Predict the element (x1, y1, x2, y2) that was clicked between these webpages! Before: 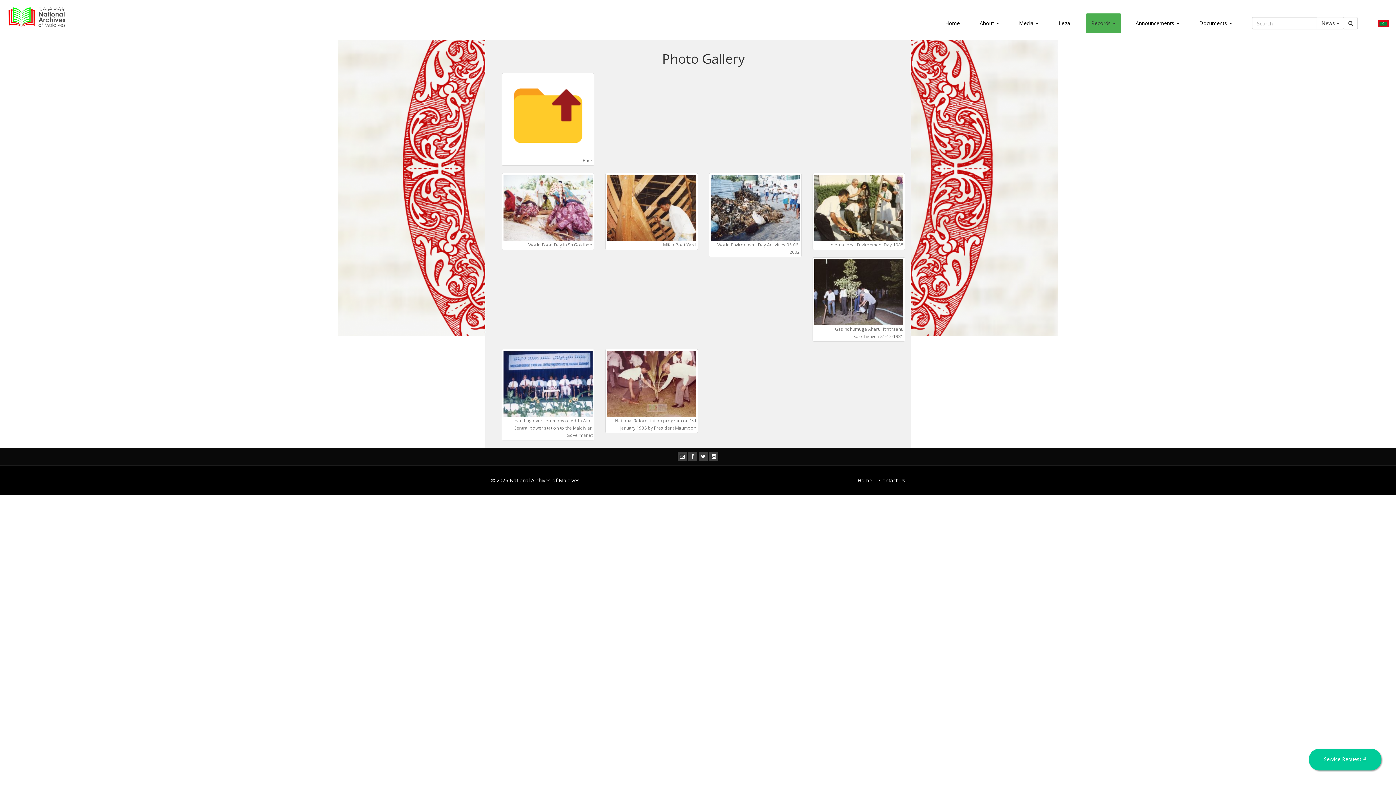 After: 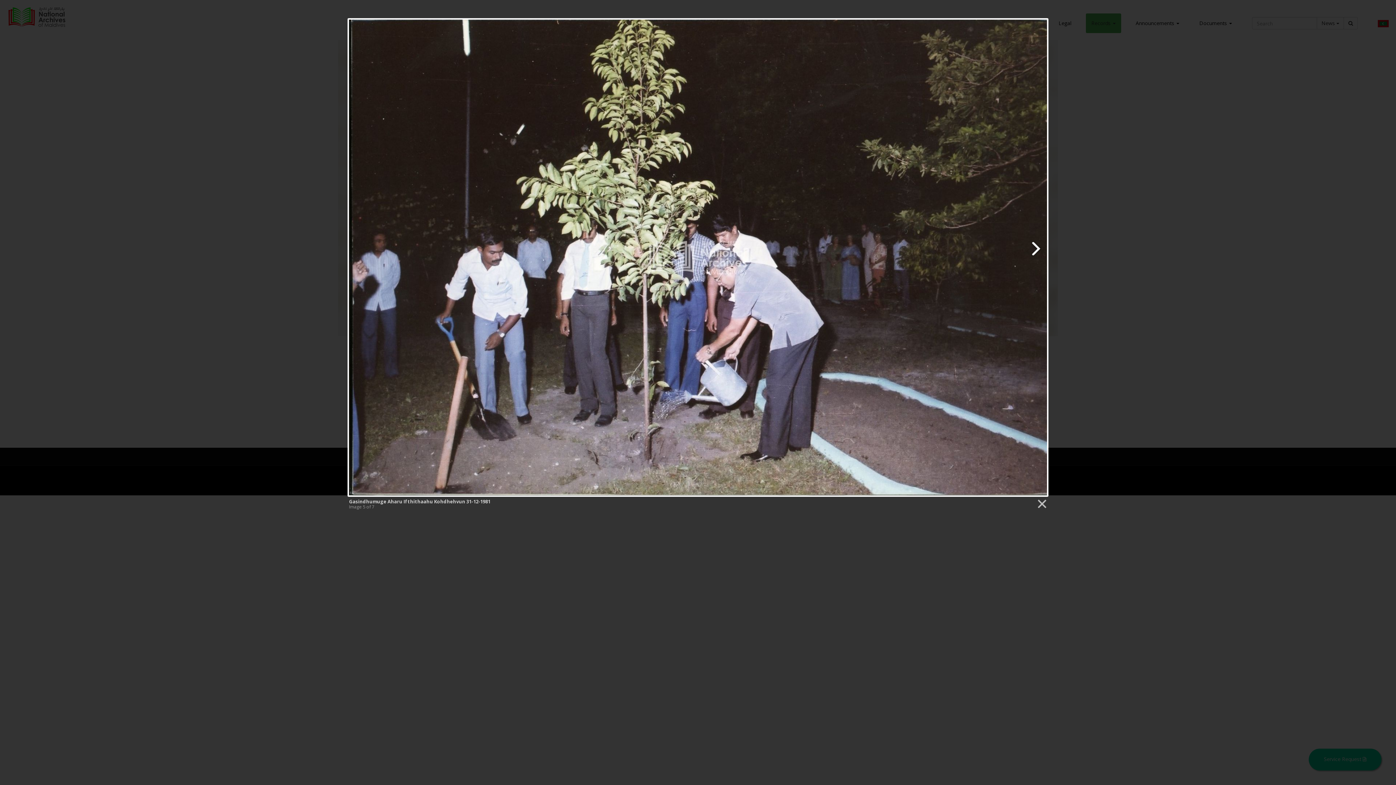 Action: label: Gasindhumuge Aharu Ifthithaahu Kohdhehvun 31-12-1981 bbox: (812, 257, 905, 341)